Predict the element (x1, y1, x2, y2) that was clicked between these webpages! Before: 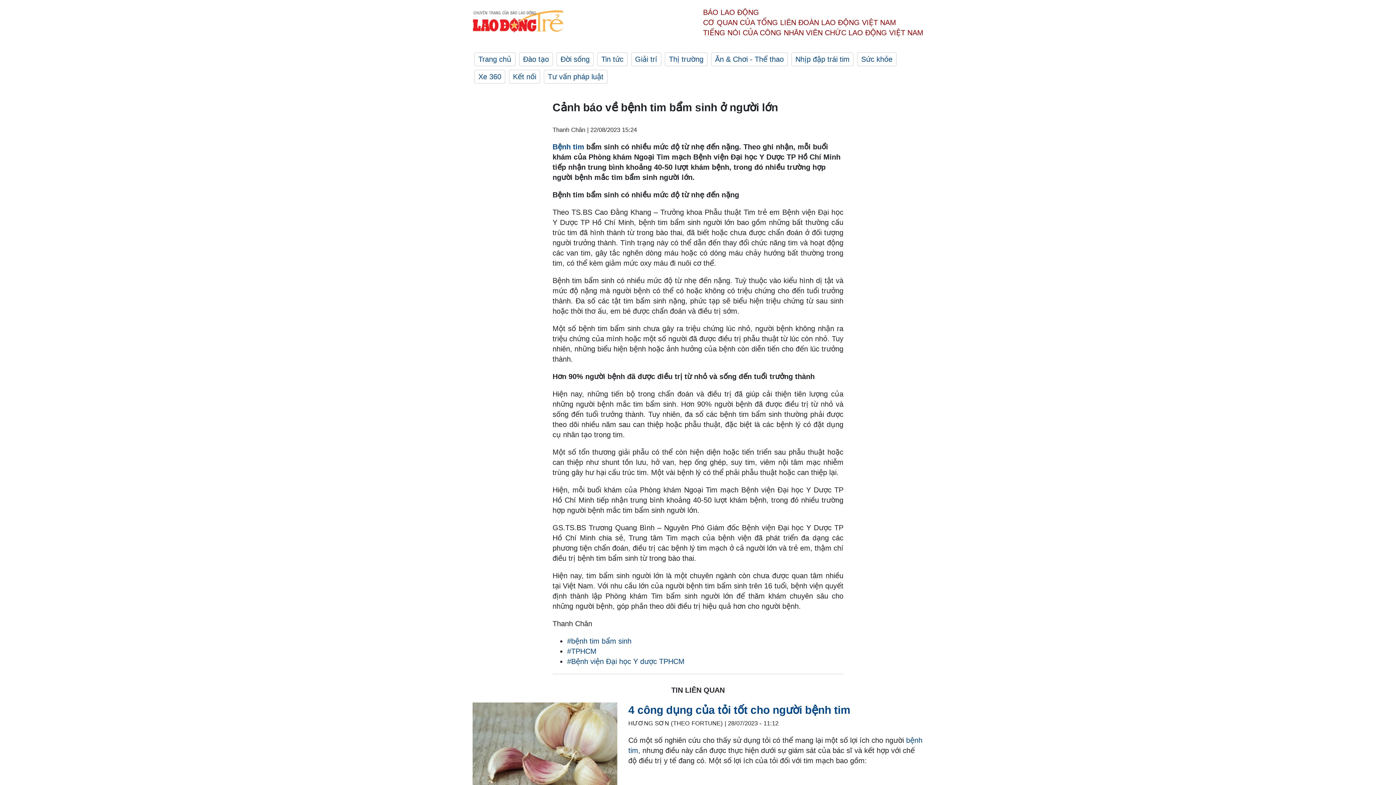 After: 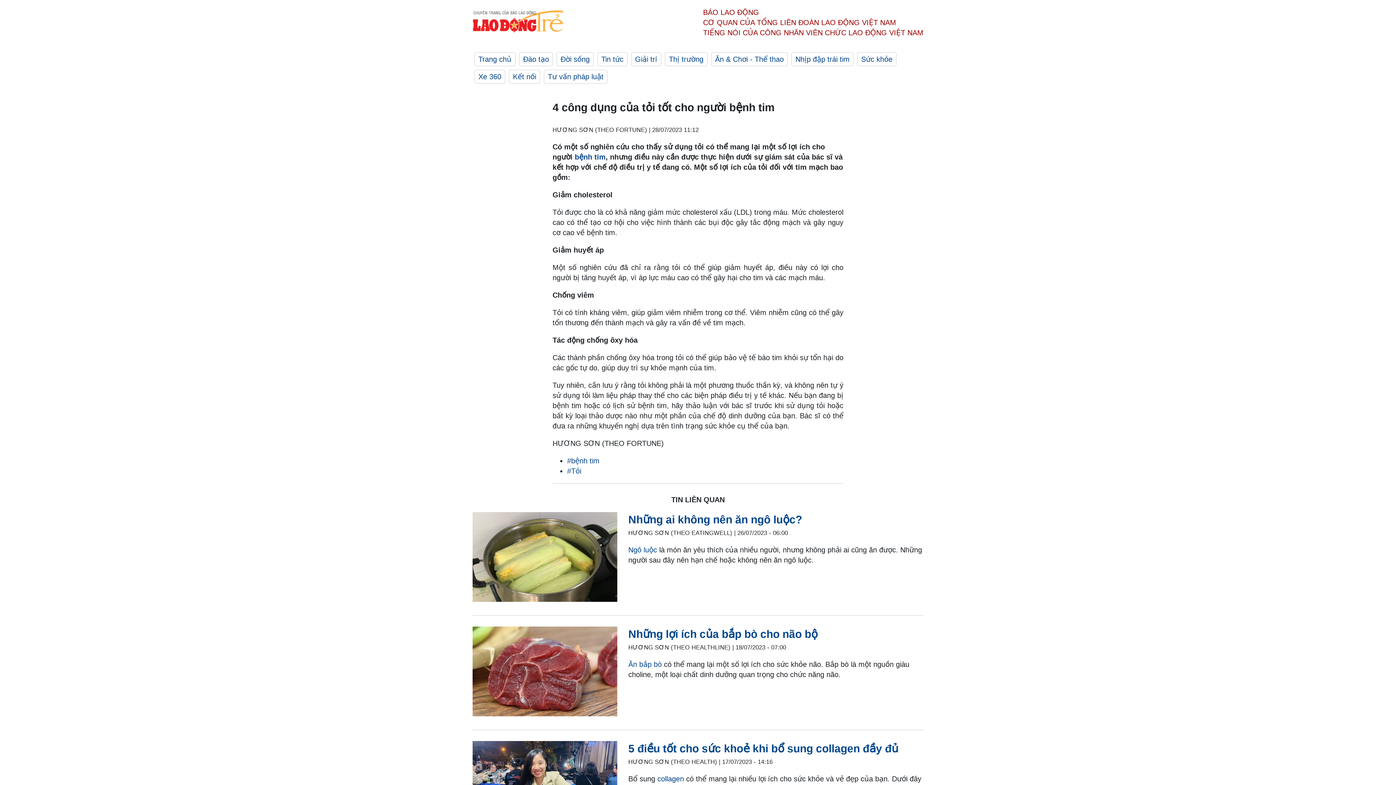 Action: label: 4 công dụng của tỏi tốt cho người bệnh tim bbox: (628, 702, 923, 718)